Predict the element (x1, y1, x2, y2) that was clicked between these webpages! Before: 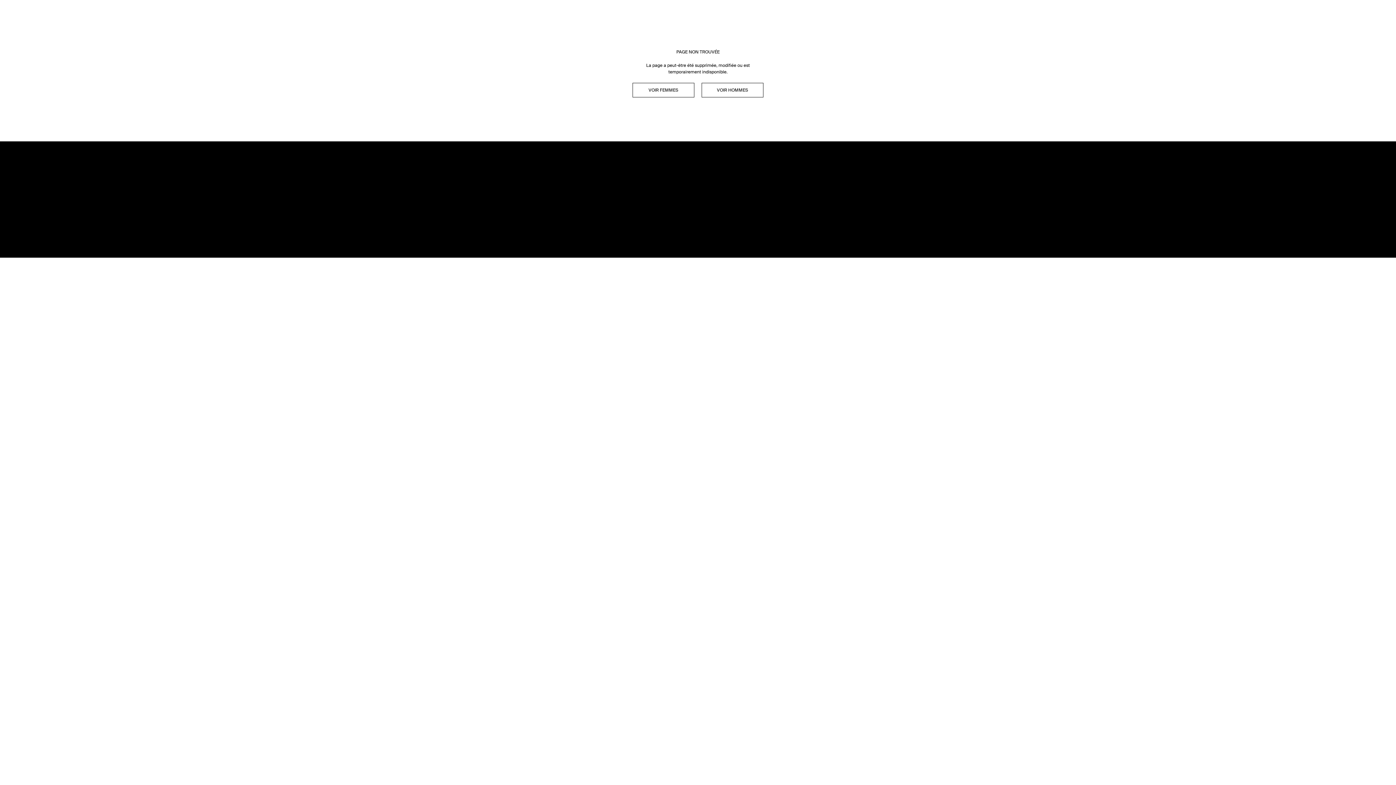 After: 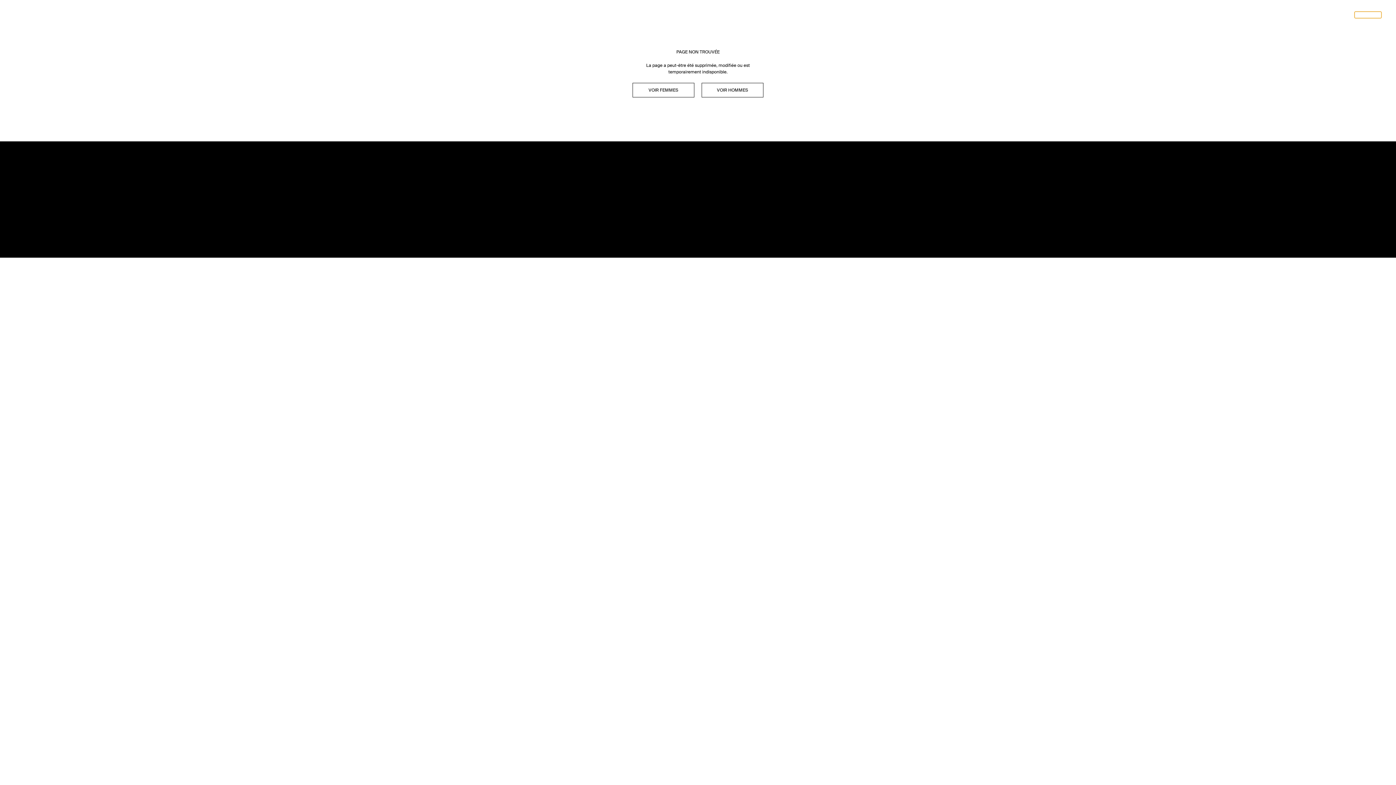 Action: bbox: (1354, 11, 1381, 18) label: MON PANIER